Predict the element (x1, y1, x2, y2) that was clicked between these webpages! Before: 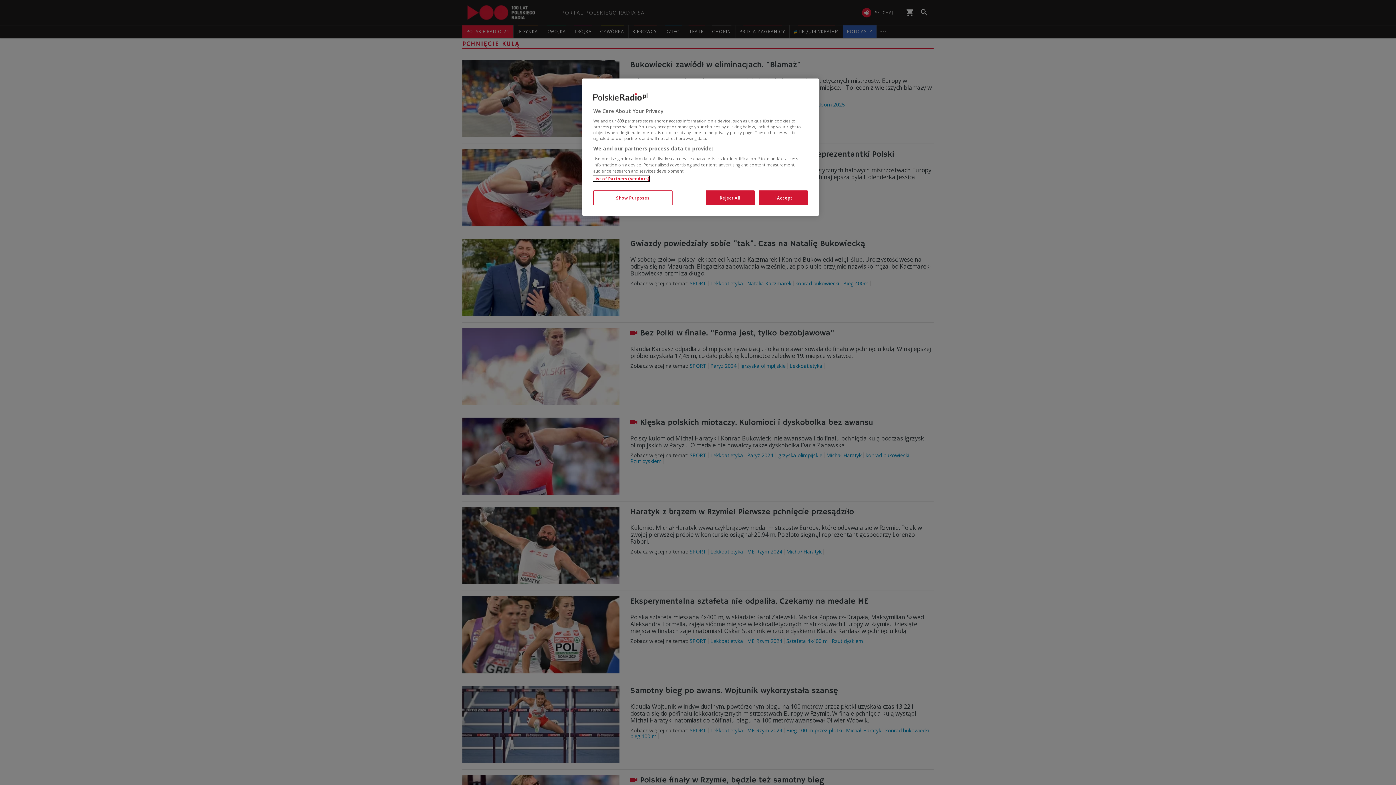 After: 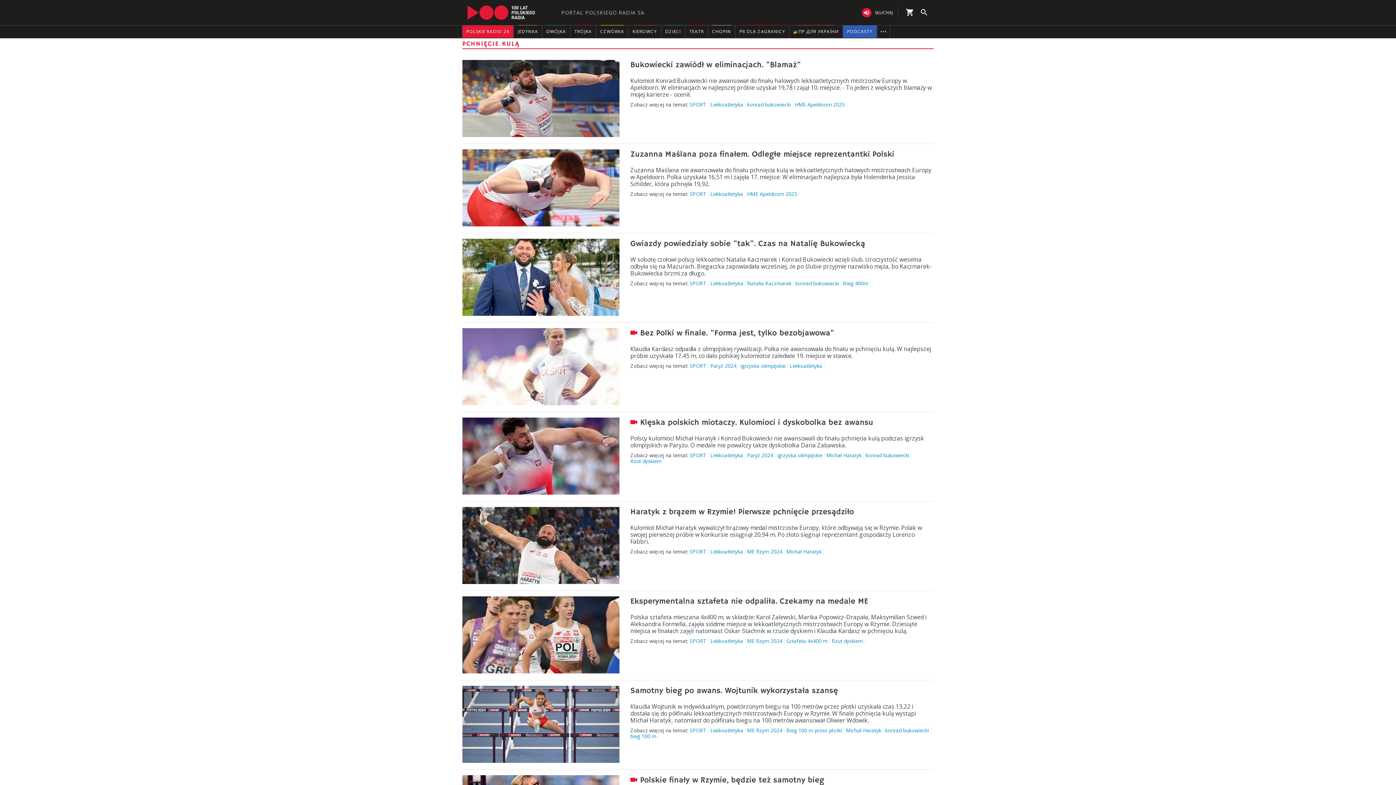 Action: bbox: (758, 190, 808, 205) label: I Accept